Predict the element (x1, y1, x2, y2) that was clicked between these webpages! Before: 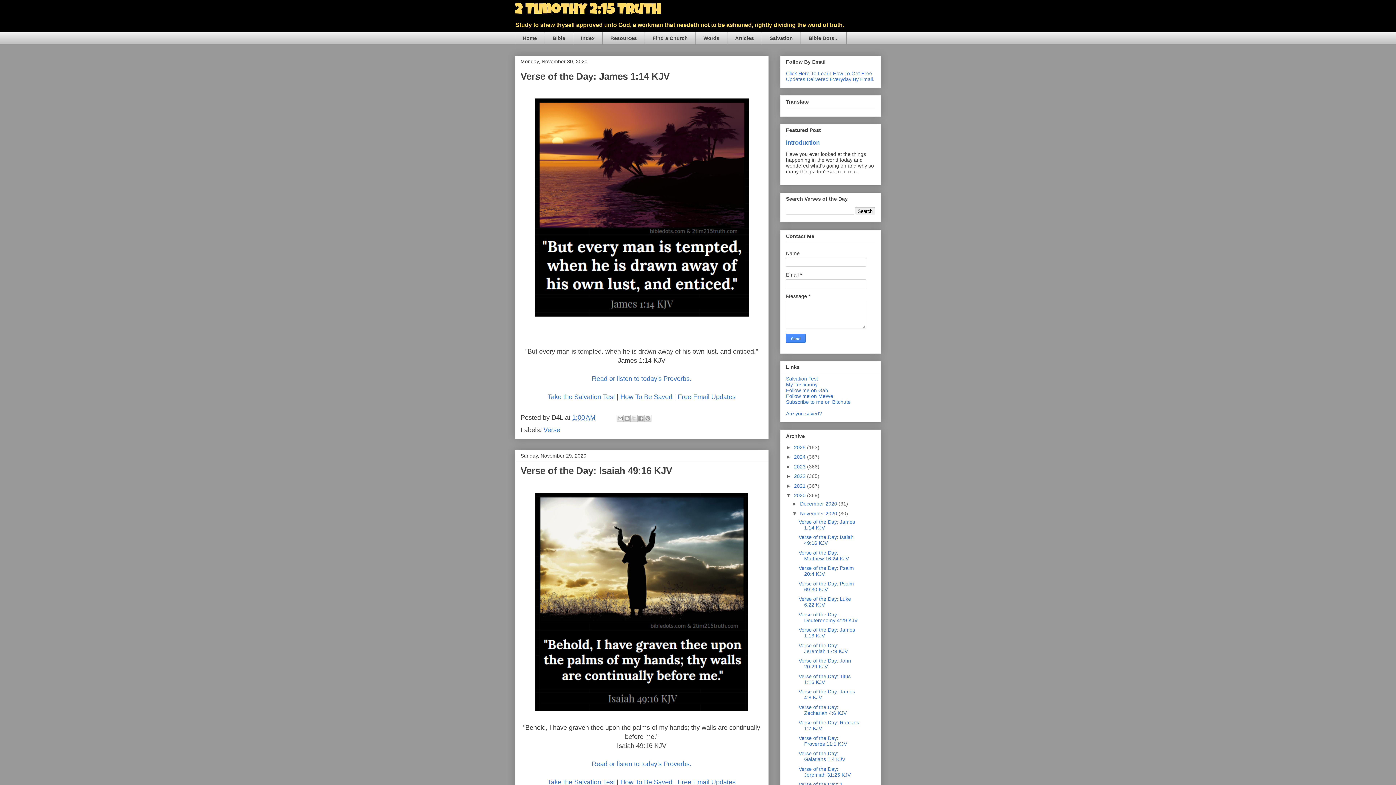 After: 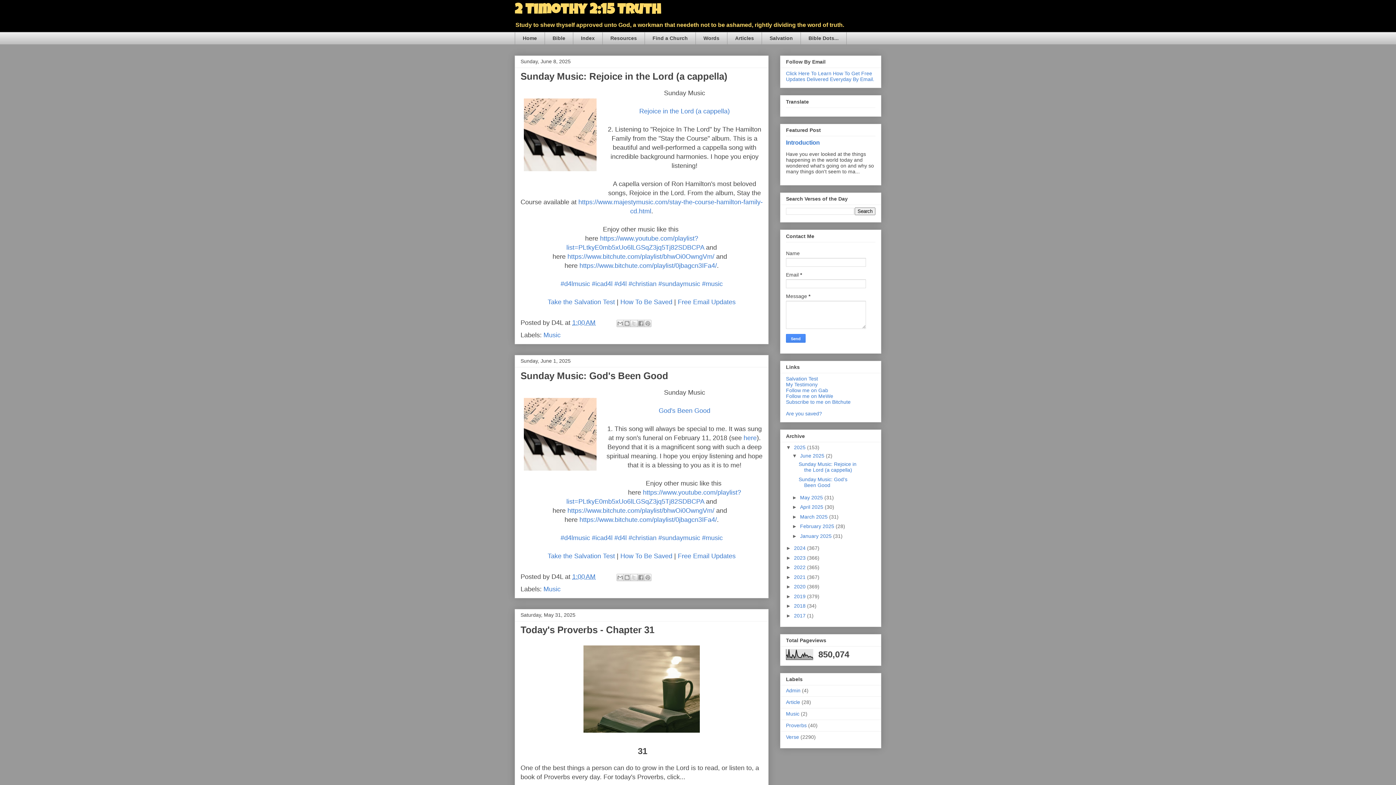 Action: label: 2025  bbox: (794, 444, 807, 450)